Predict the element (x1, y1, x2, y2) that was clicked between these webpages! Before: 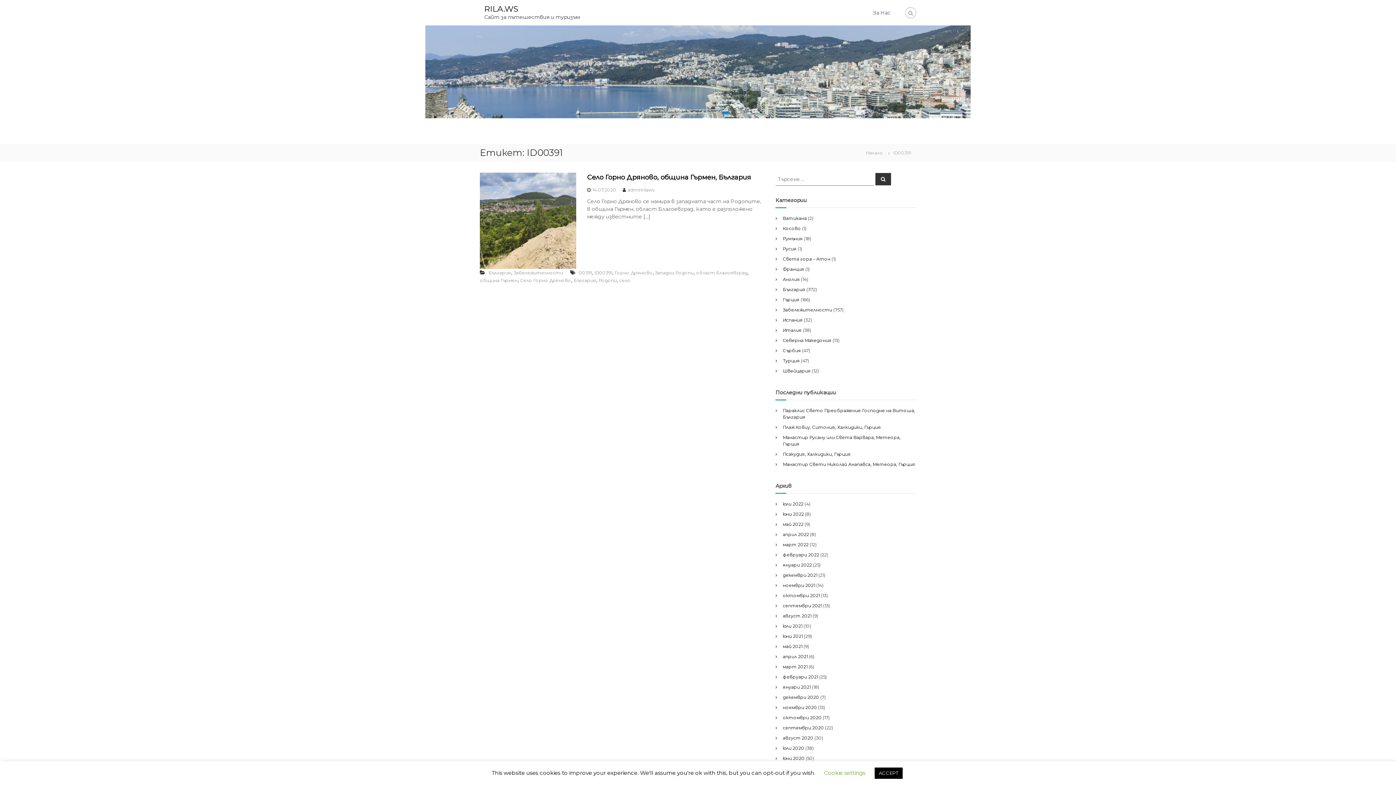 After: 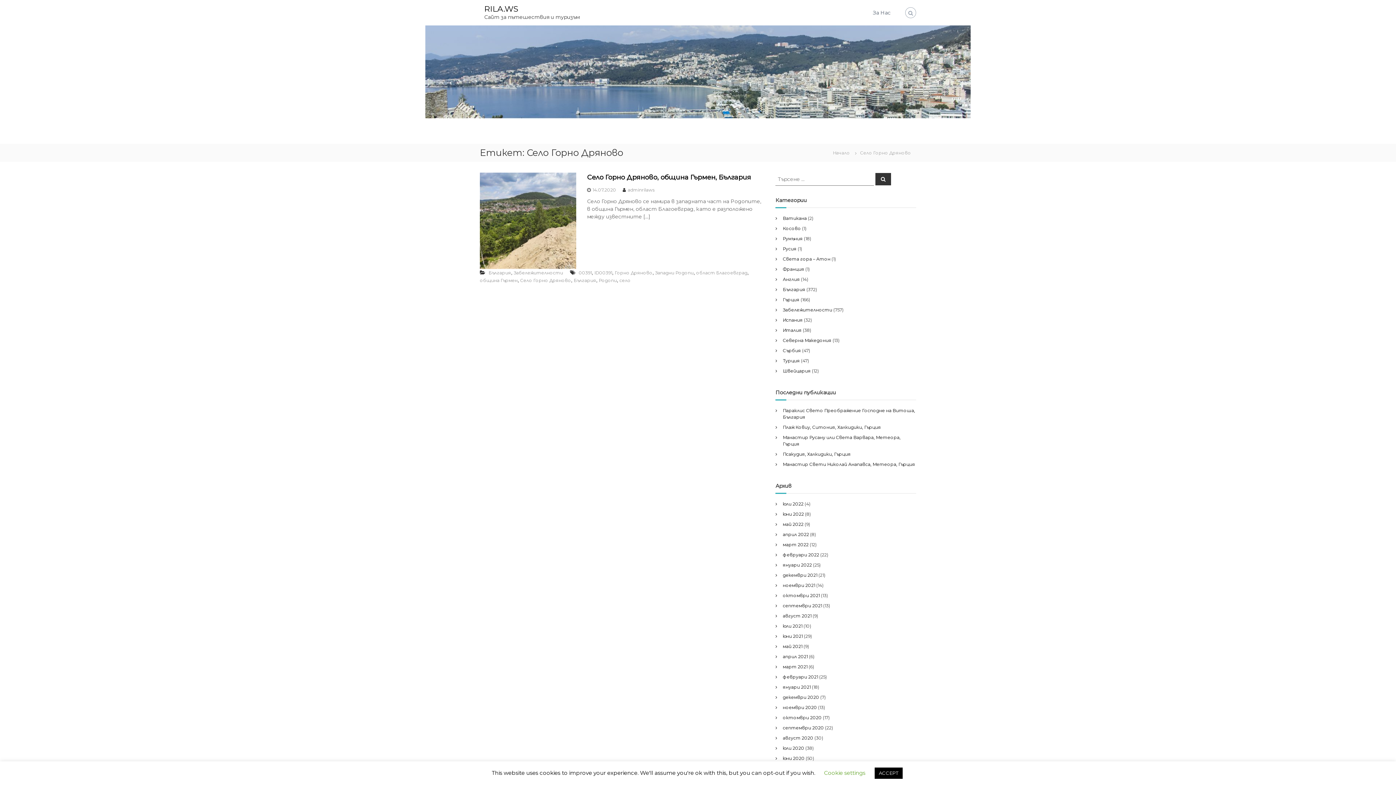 Action: label: Село Горно Дряново bbox: (520, 277, 571, 283)